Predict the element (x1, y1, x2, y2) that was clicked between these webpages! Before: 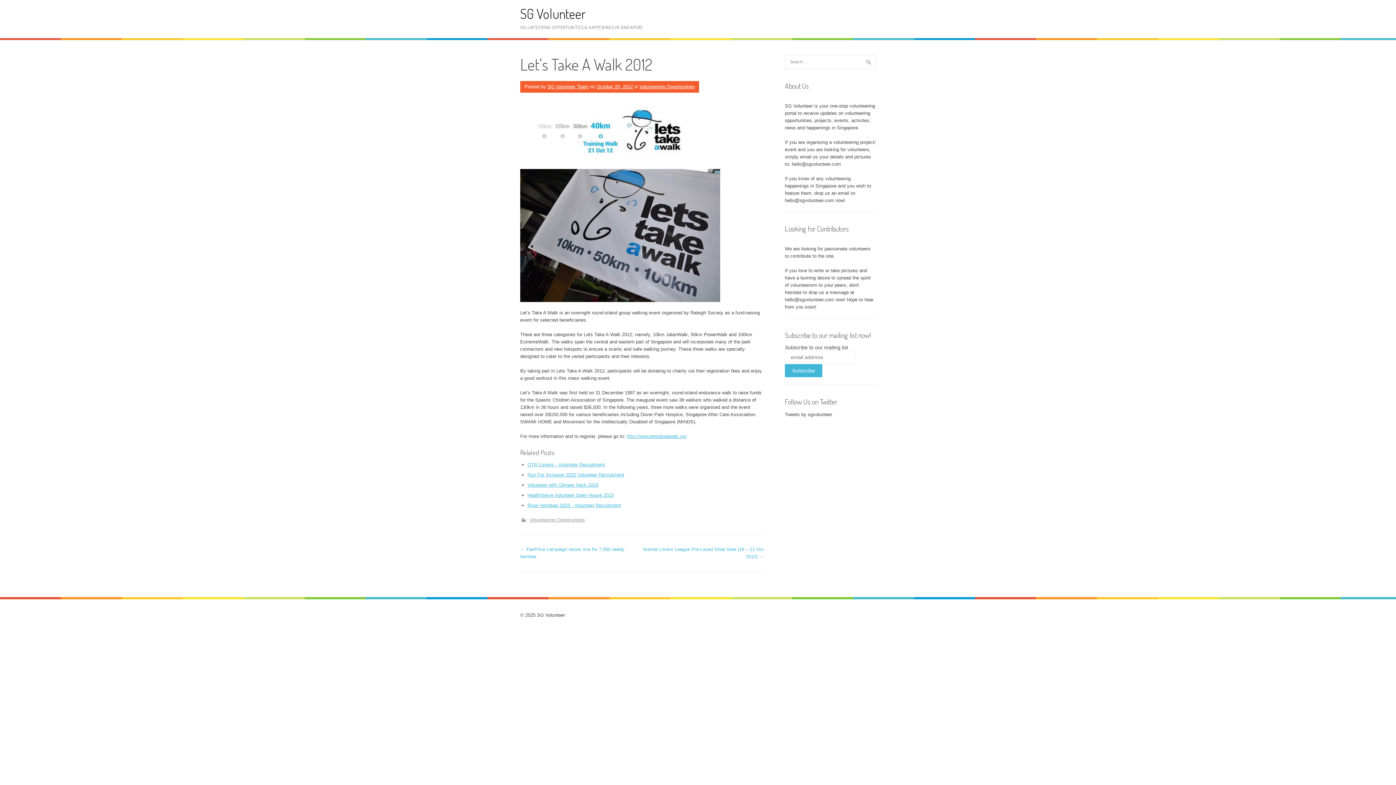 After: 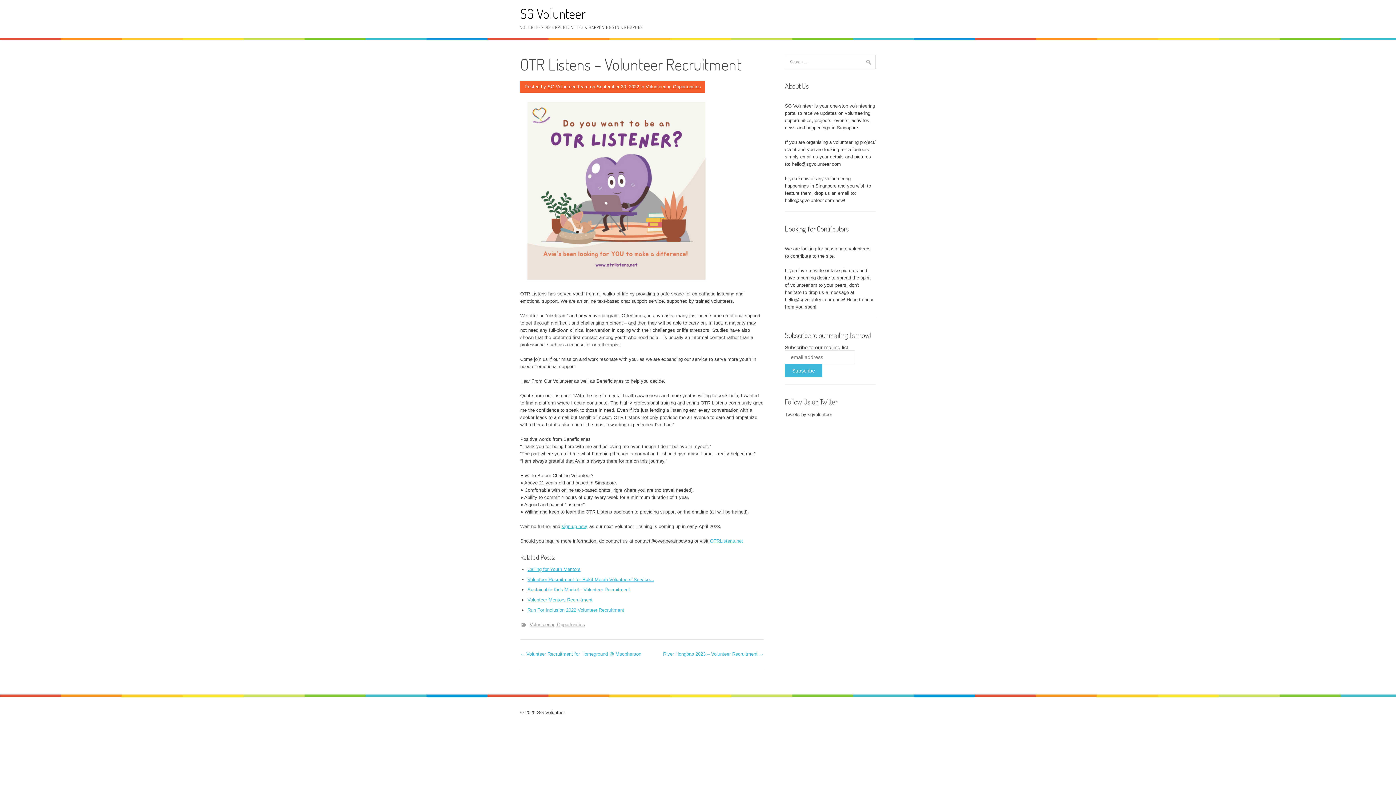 Action: label: OTR Listens - Volunteer Recruitment bbox: (527, 462, 605, 467)